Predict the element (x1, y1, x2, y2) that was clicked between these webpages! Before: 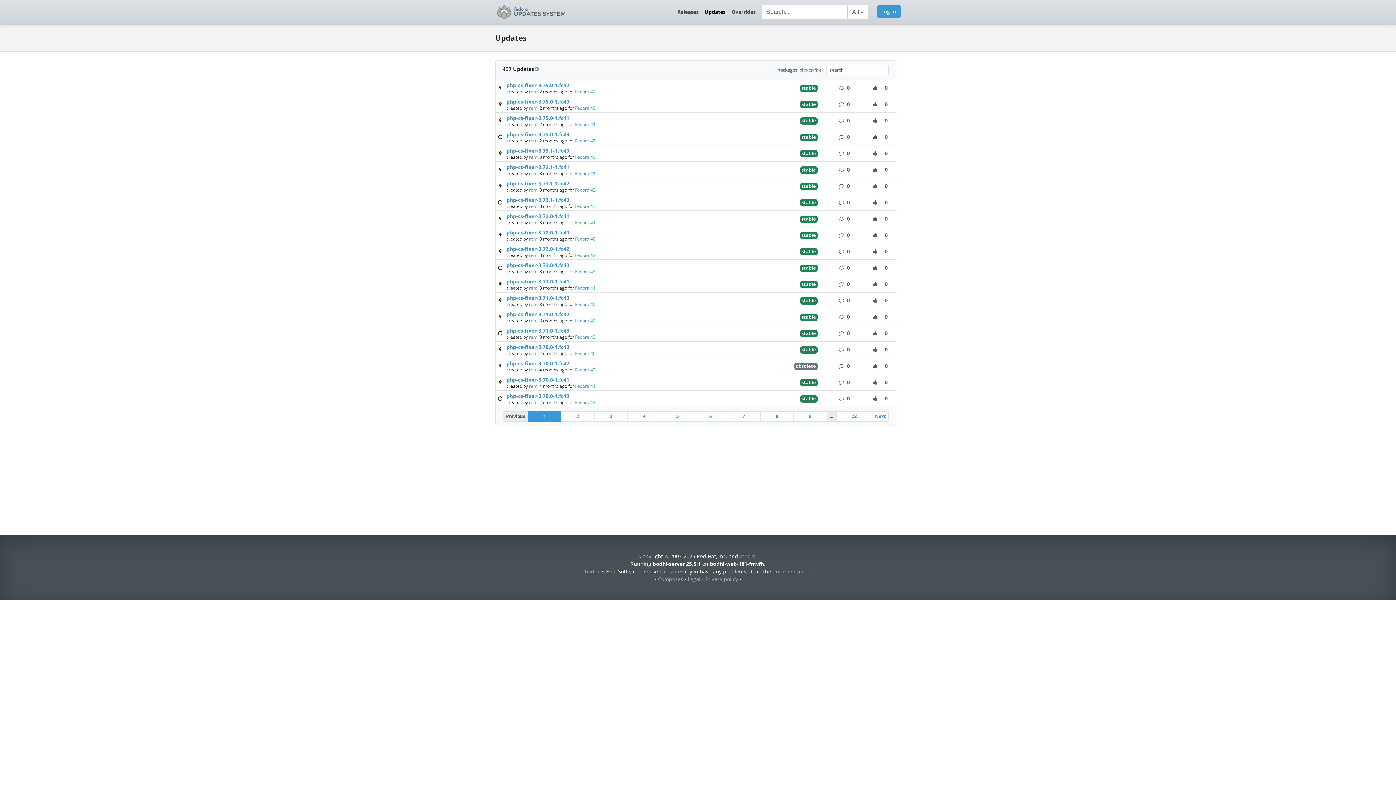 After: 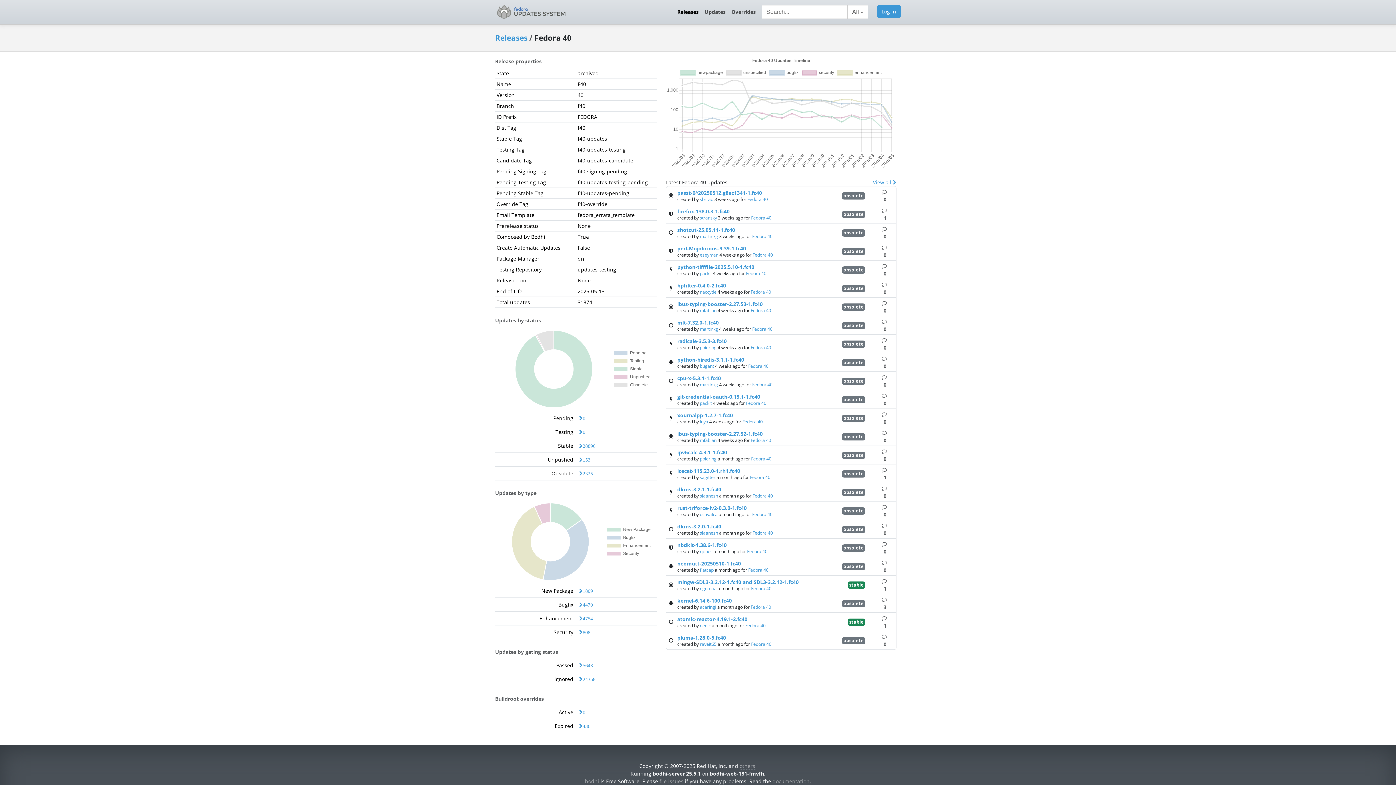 Action: label: Fedora 40 bbox: (575, 105, 595, 111)